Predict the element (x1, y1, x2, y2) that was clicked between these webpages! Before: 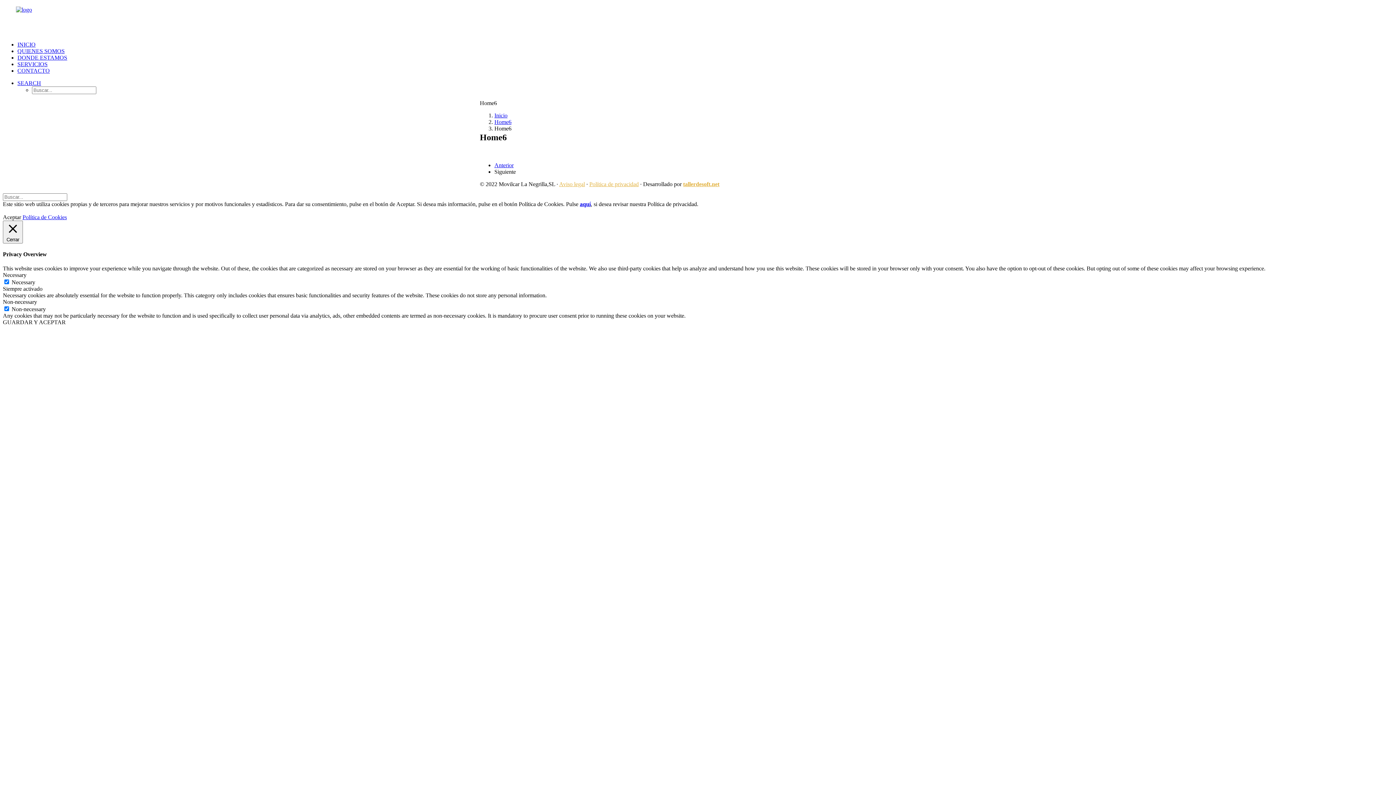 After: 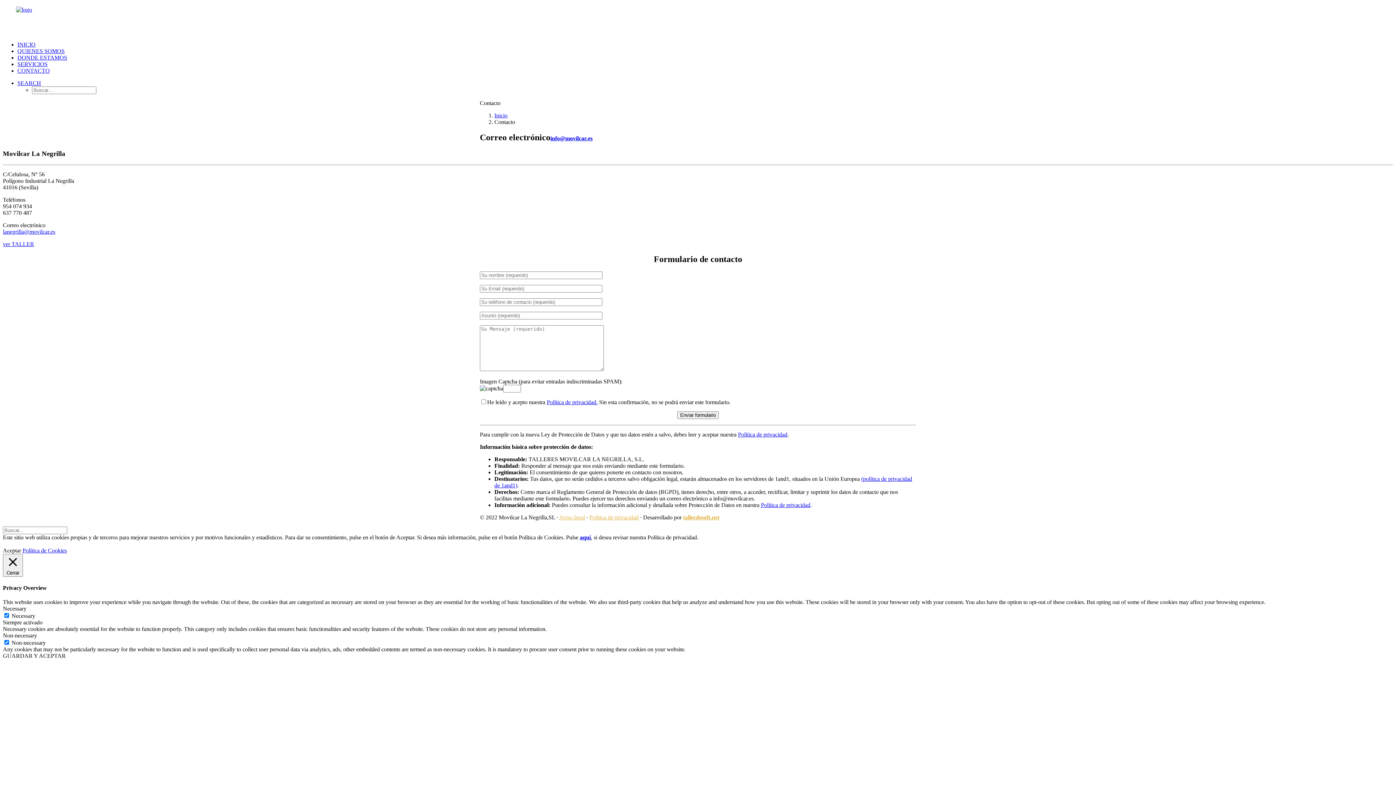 Action: label: CONTACTO bbox: (17, 67, 49, 73)